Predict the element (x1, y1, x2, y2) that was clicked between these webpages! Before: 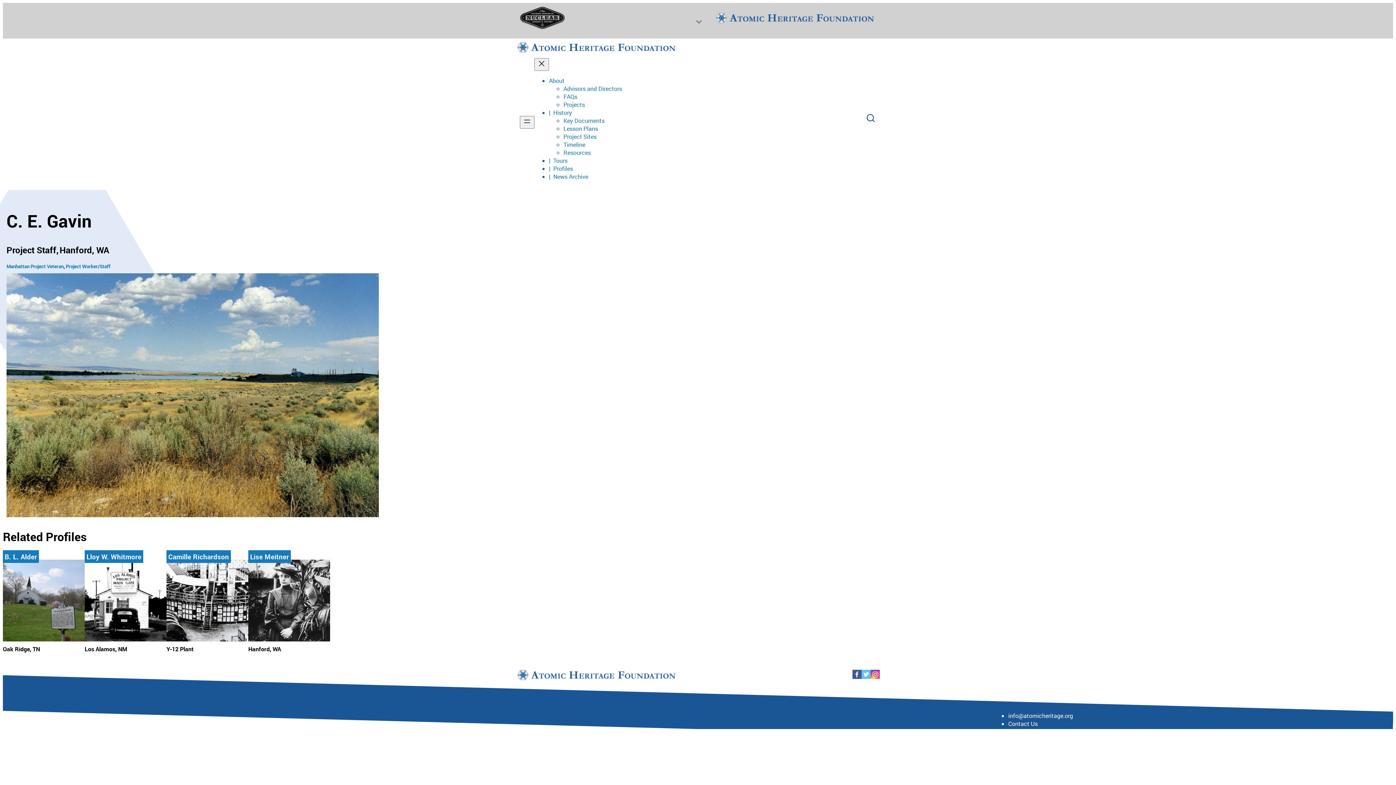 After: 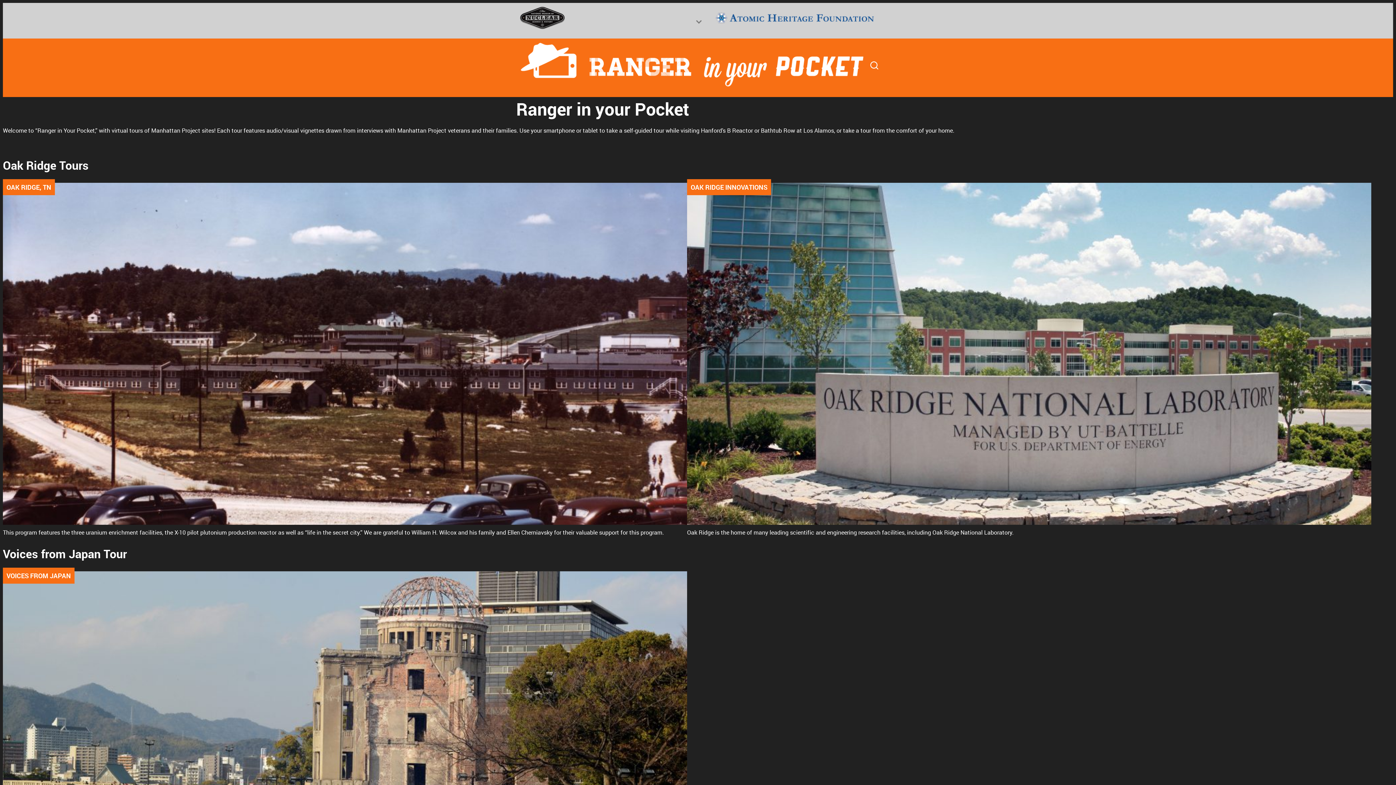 Action: label: Tours bbox: (553, 156, 567, 164)